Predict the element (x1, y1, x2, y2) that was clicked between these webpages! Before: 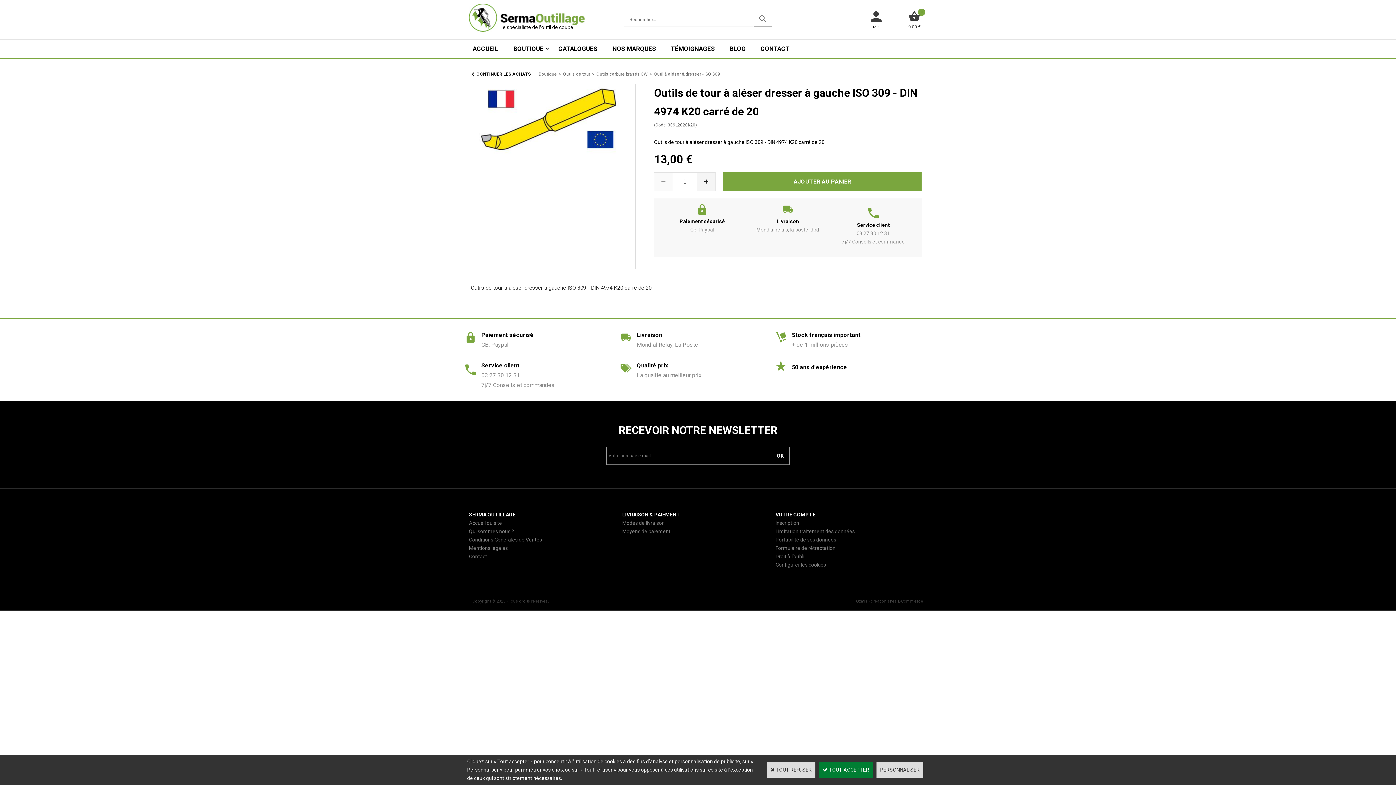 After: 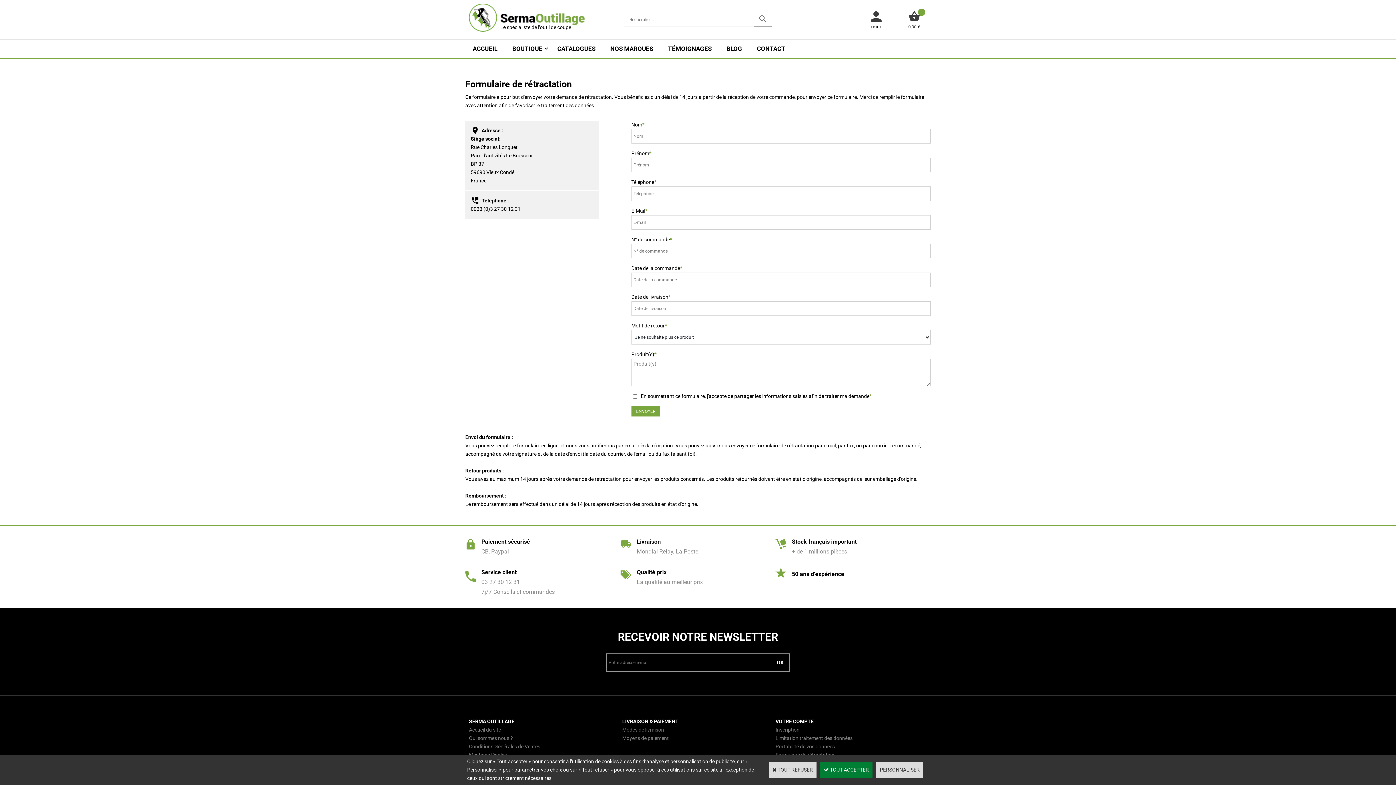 Action: label: Formulaire de rétractation bbox: (775, 545, 835, 551)